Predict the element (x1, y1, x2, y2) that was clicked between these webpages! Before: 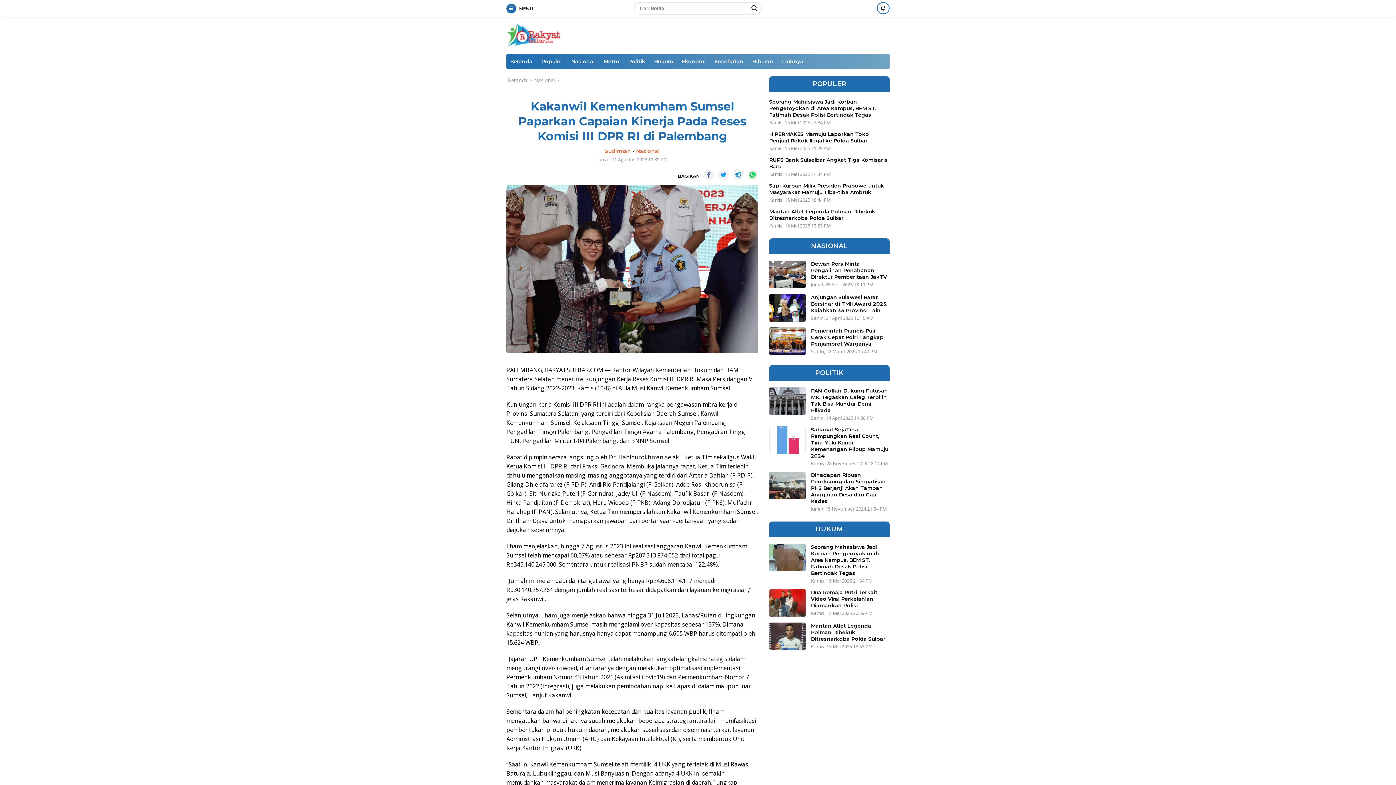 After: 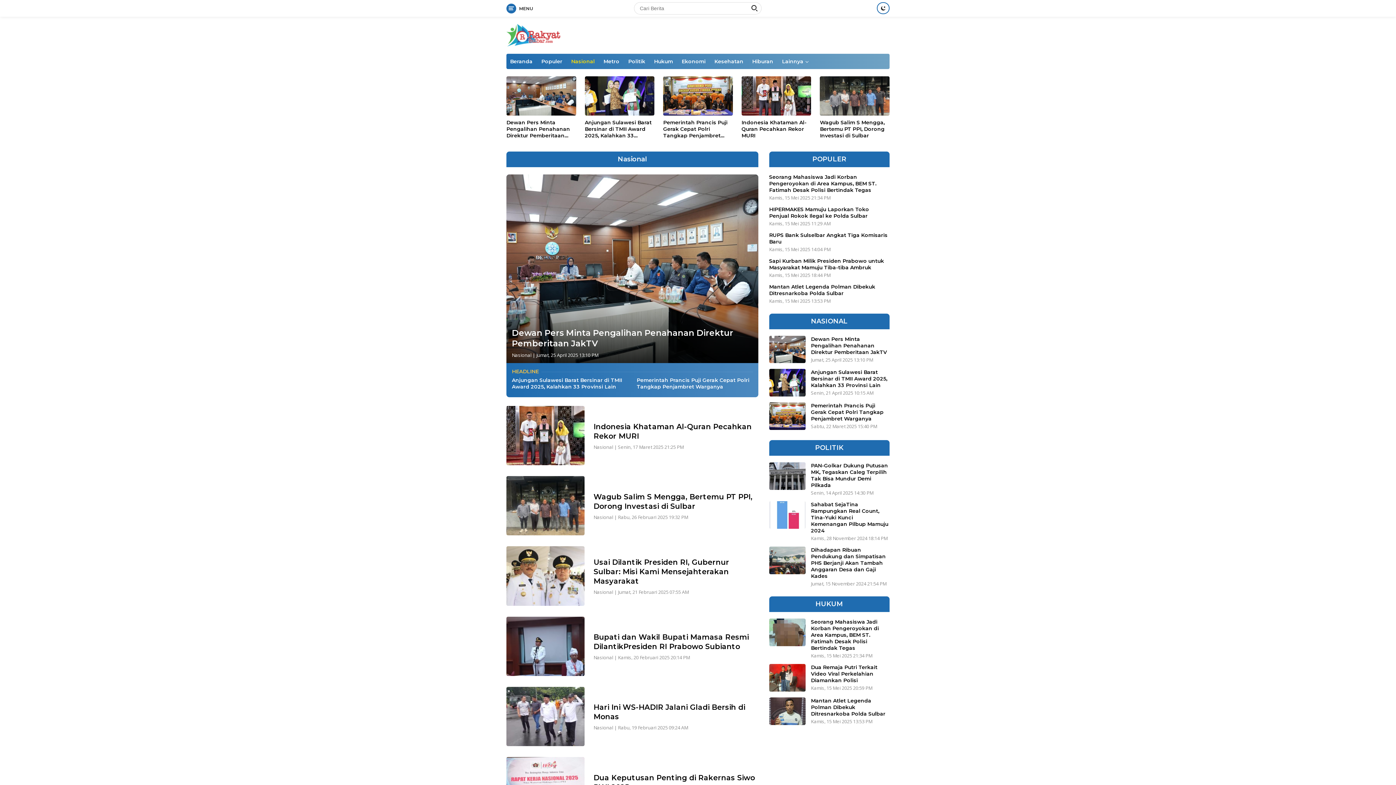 Action: label: Nasional bbox: (534, 76, 554, 83)